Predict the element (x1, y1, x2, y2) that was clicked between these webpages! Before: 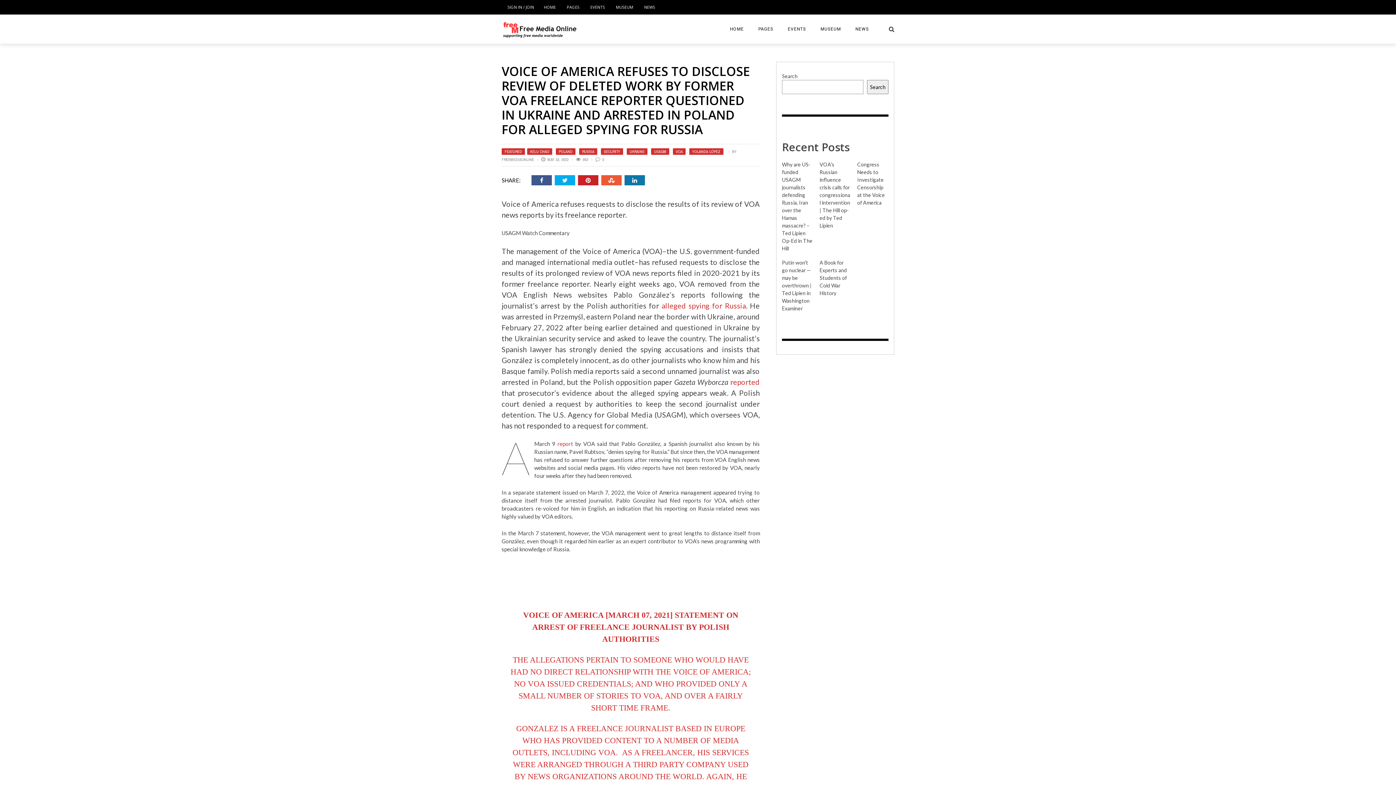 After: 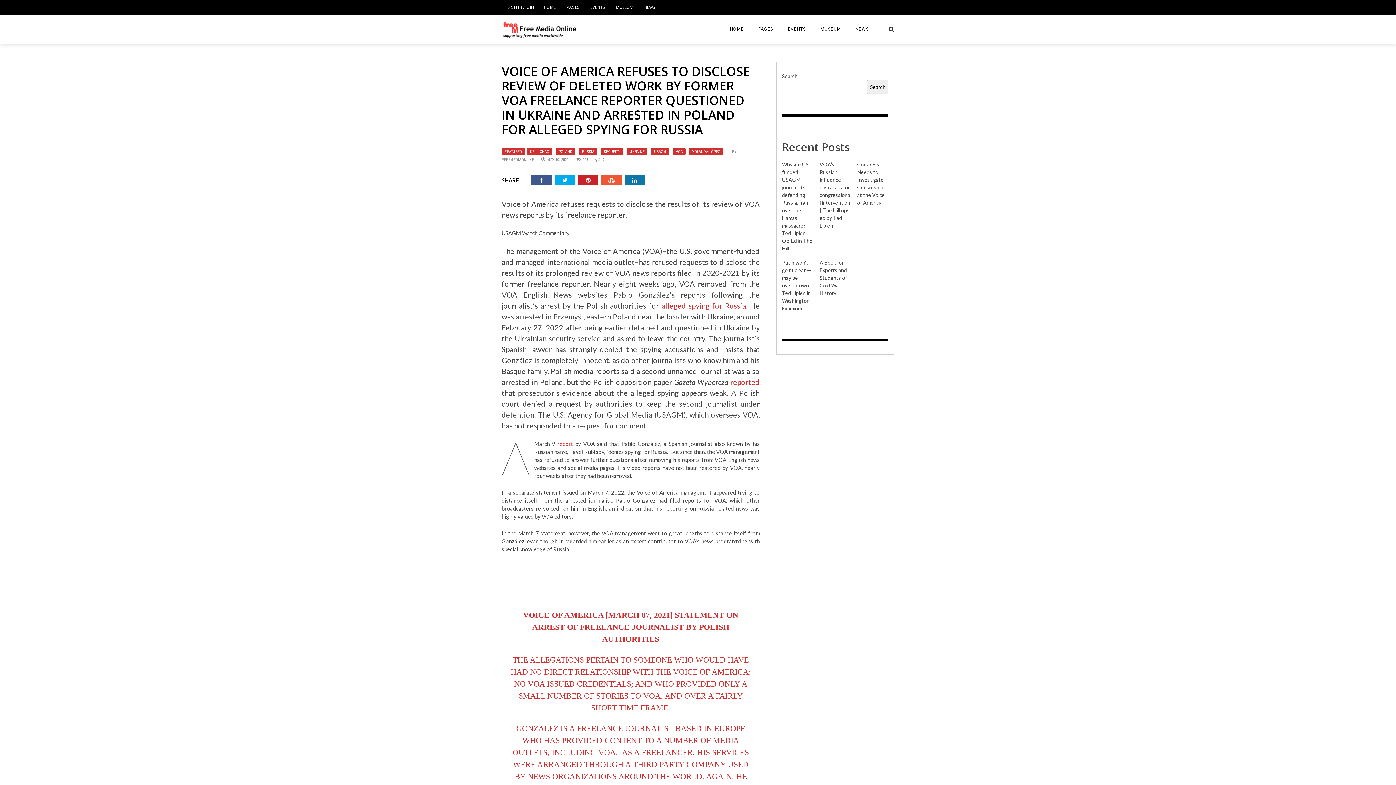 Action: bbox: (601, 175, 624, 185)